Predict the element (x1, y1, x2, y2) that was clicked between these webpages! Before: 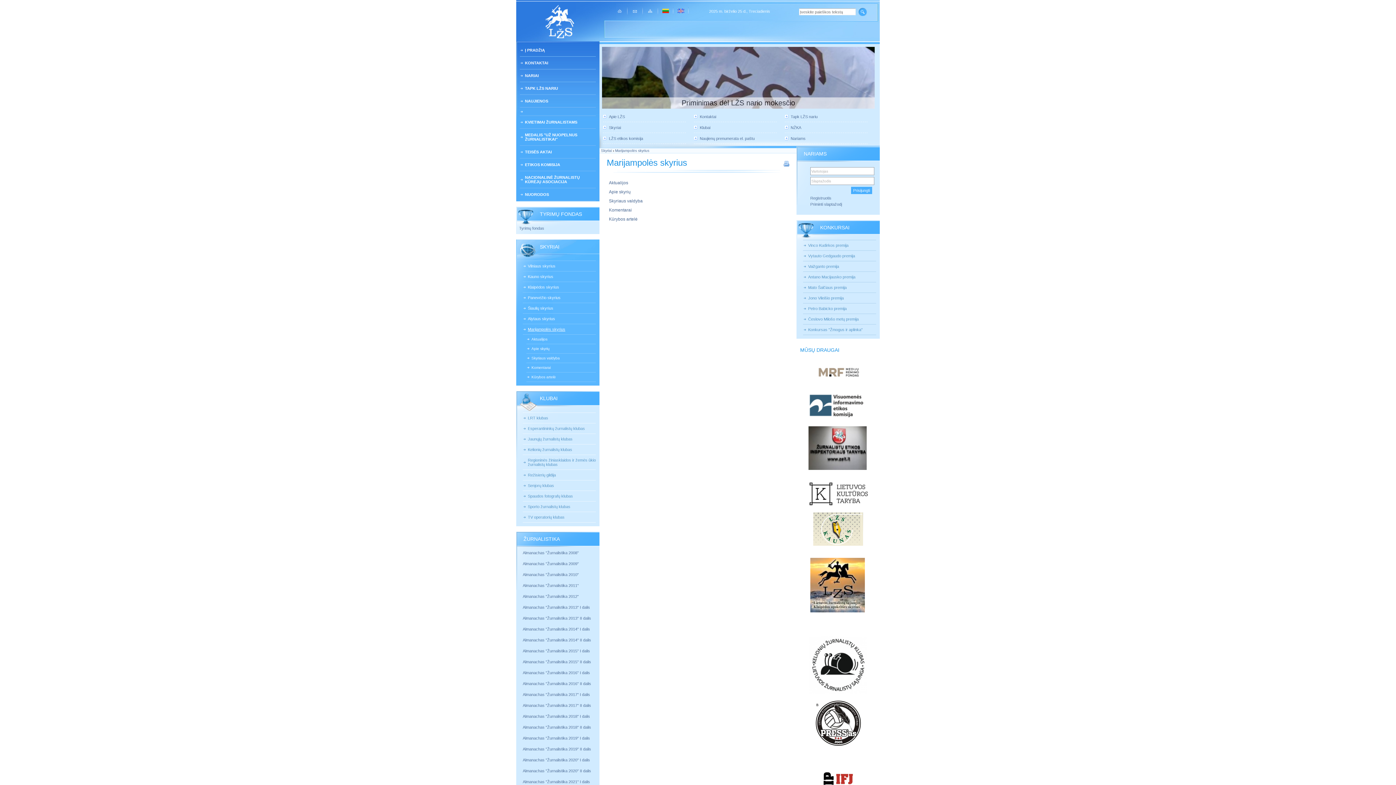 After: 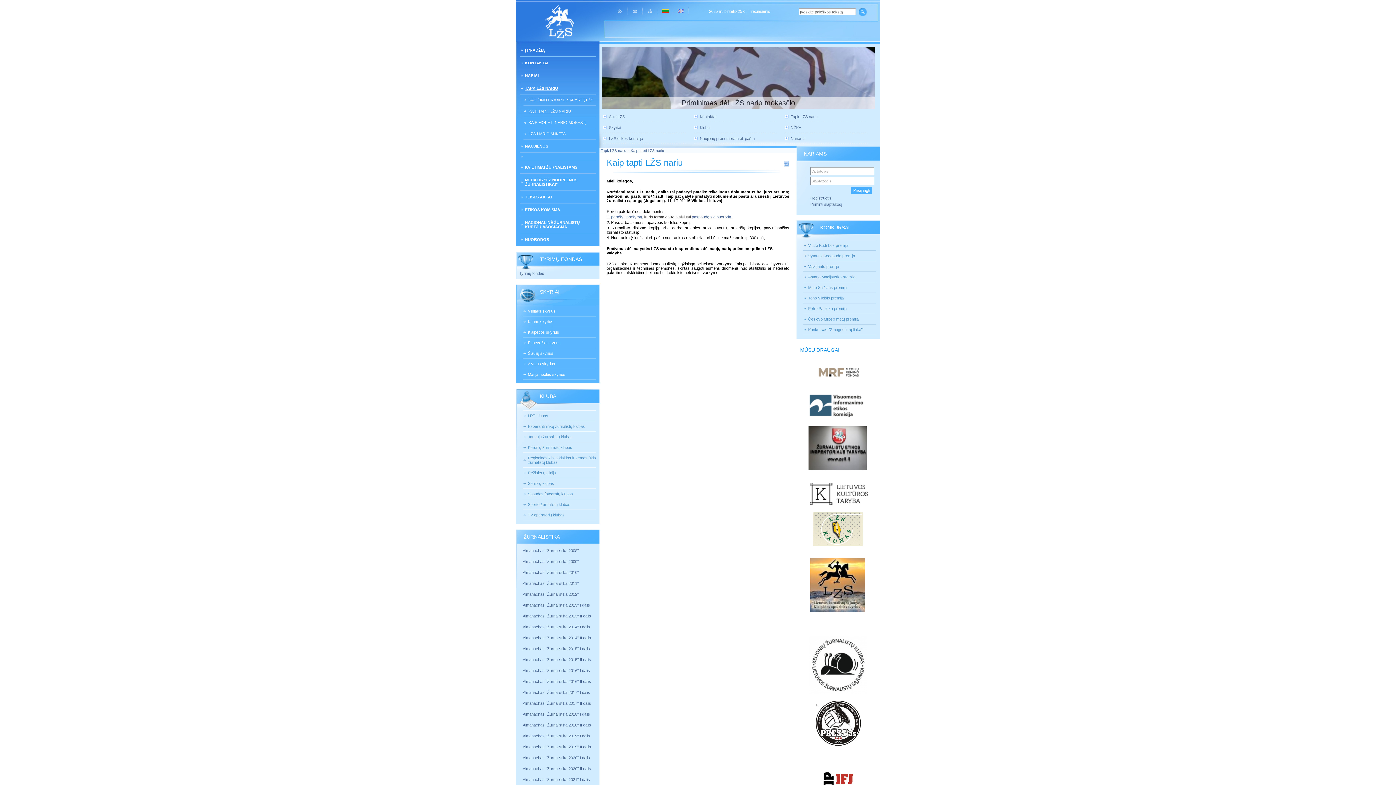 Action: label: Tapk LŽS nariu bbox: (785, 111, 868, 122)